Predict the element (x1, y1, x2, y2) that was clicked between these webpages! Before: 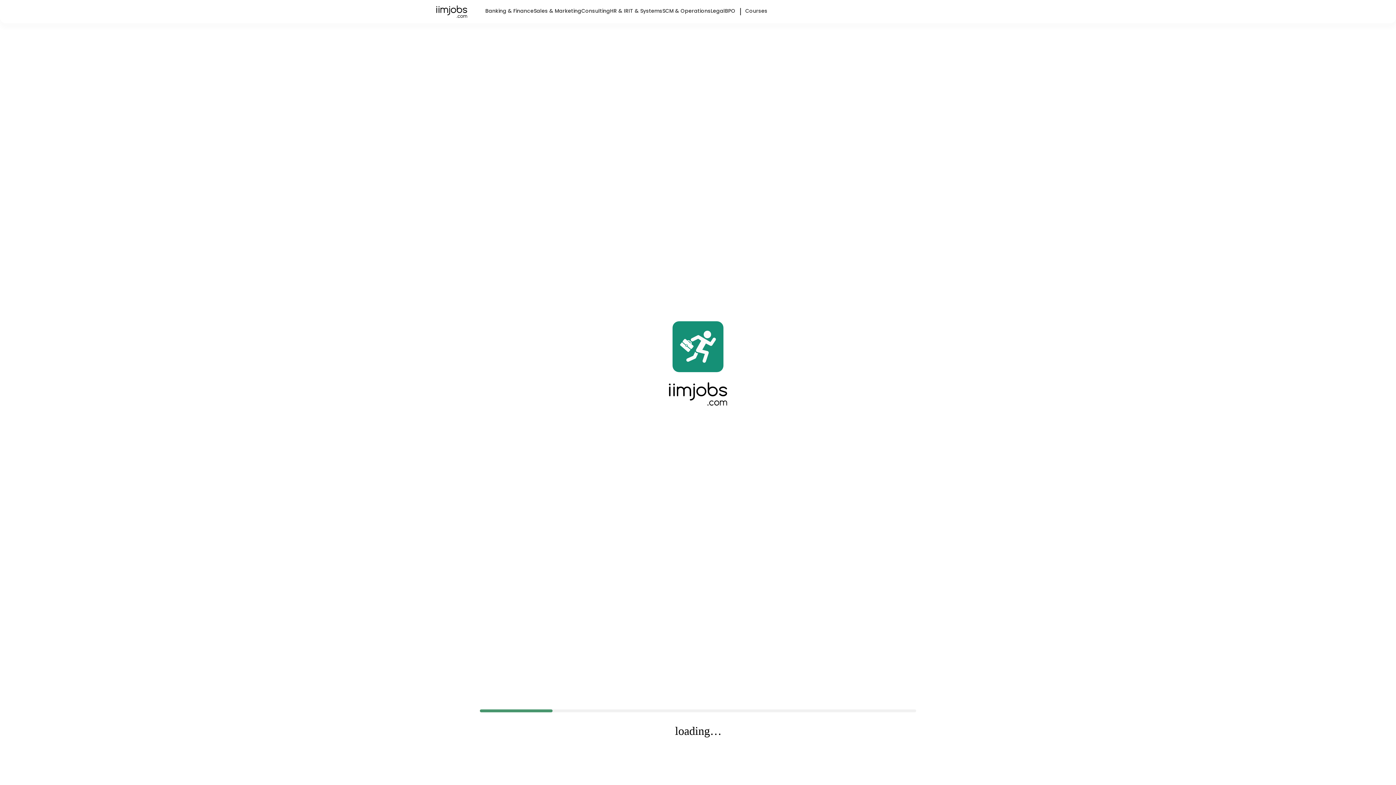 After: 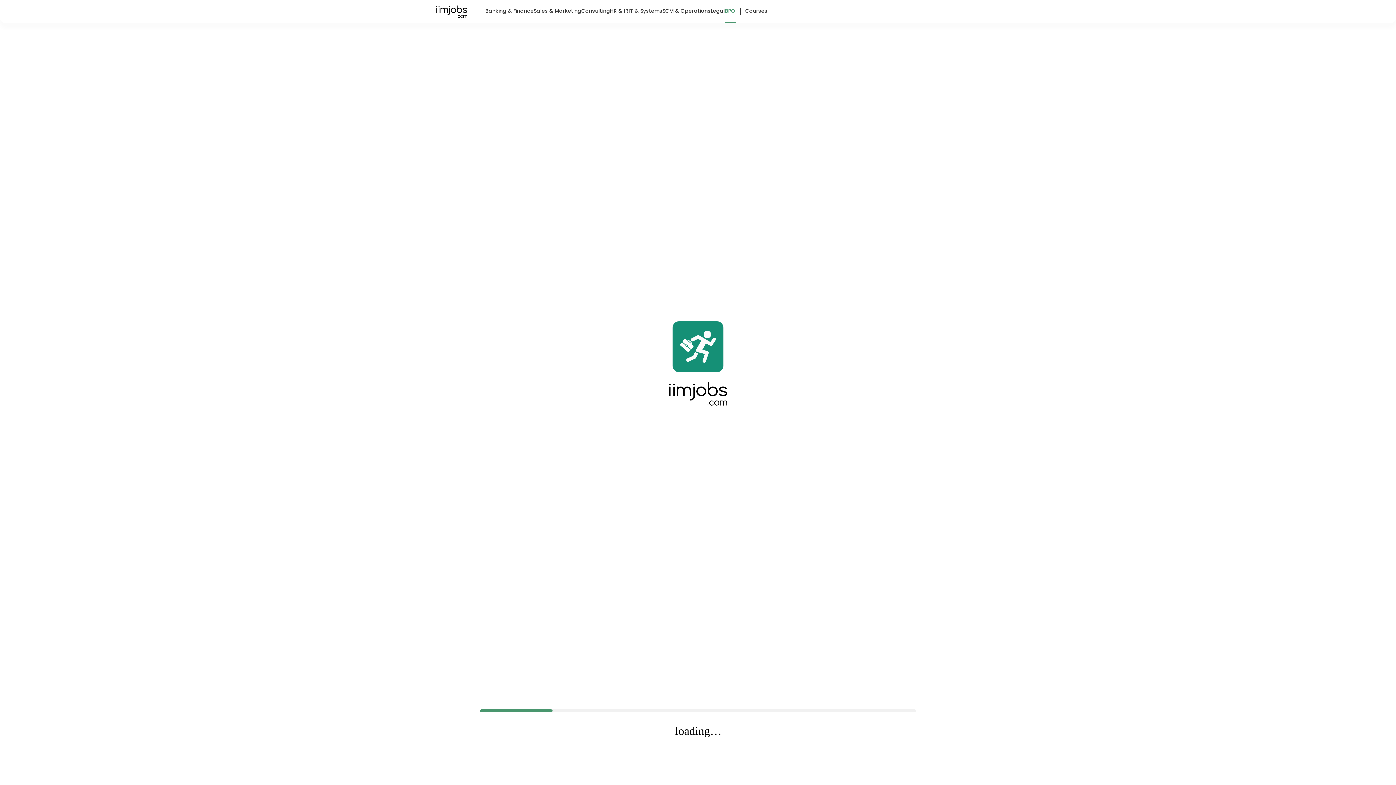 Action: bbox: (725, 0, 735, 21) label: BPO